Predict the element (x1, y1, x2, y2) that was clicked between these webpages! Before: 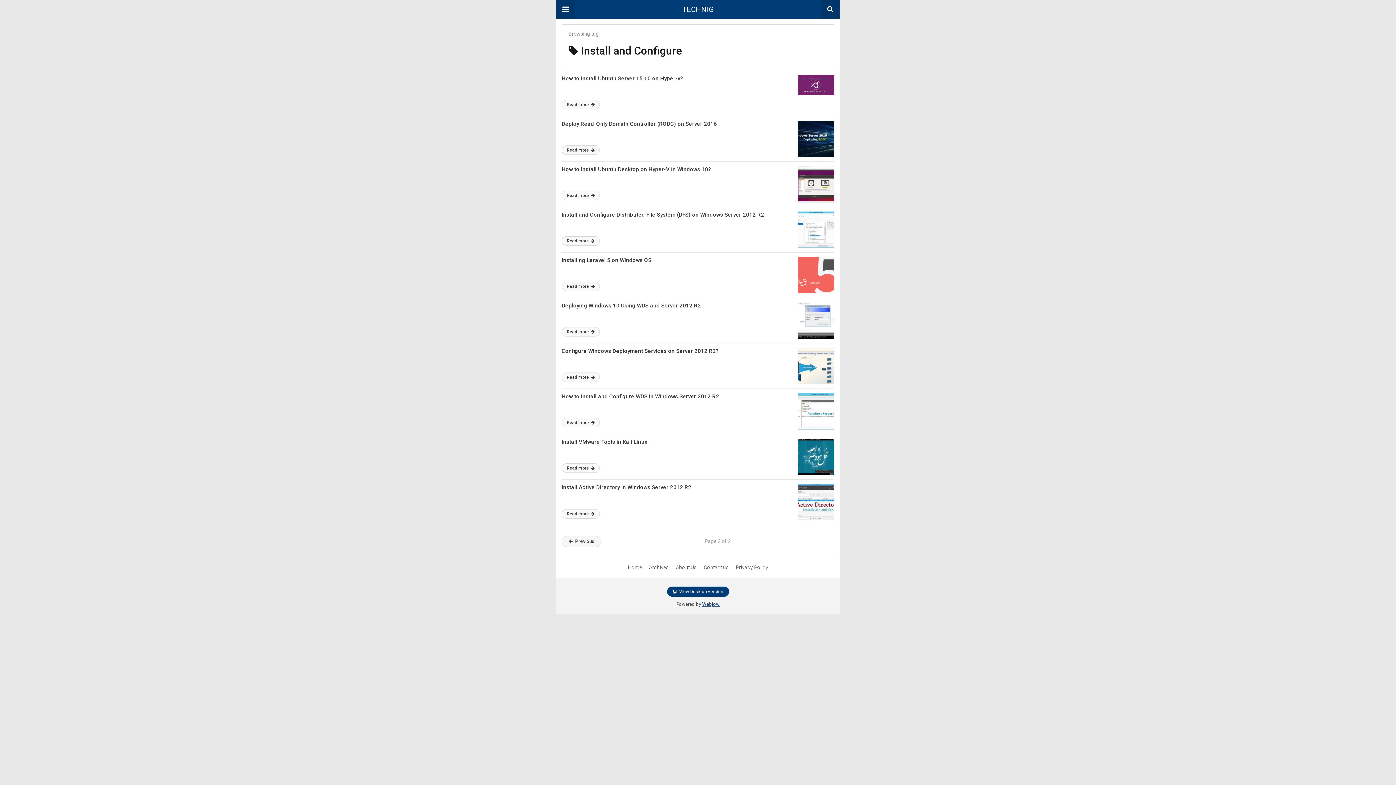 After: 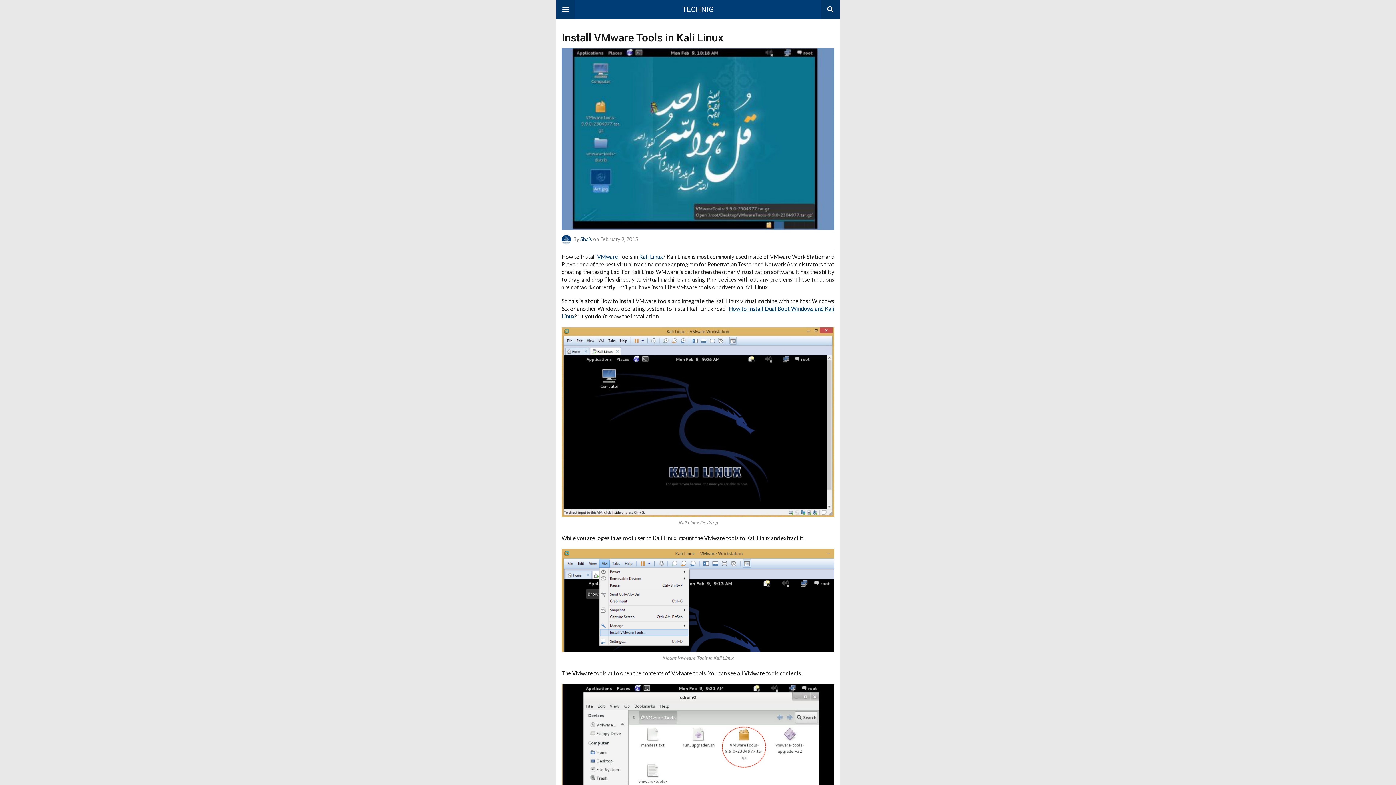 Action: bbox: (561, 463, 600, 473) label: Read more 